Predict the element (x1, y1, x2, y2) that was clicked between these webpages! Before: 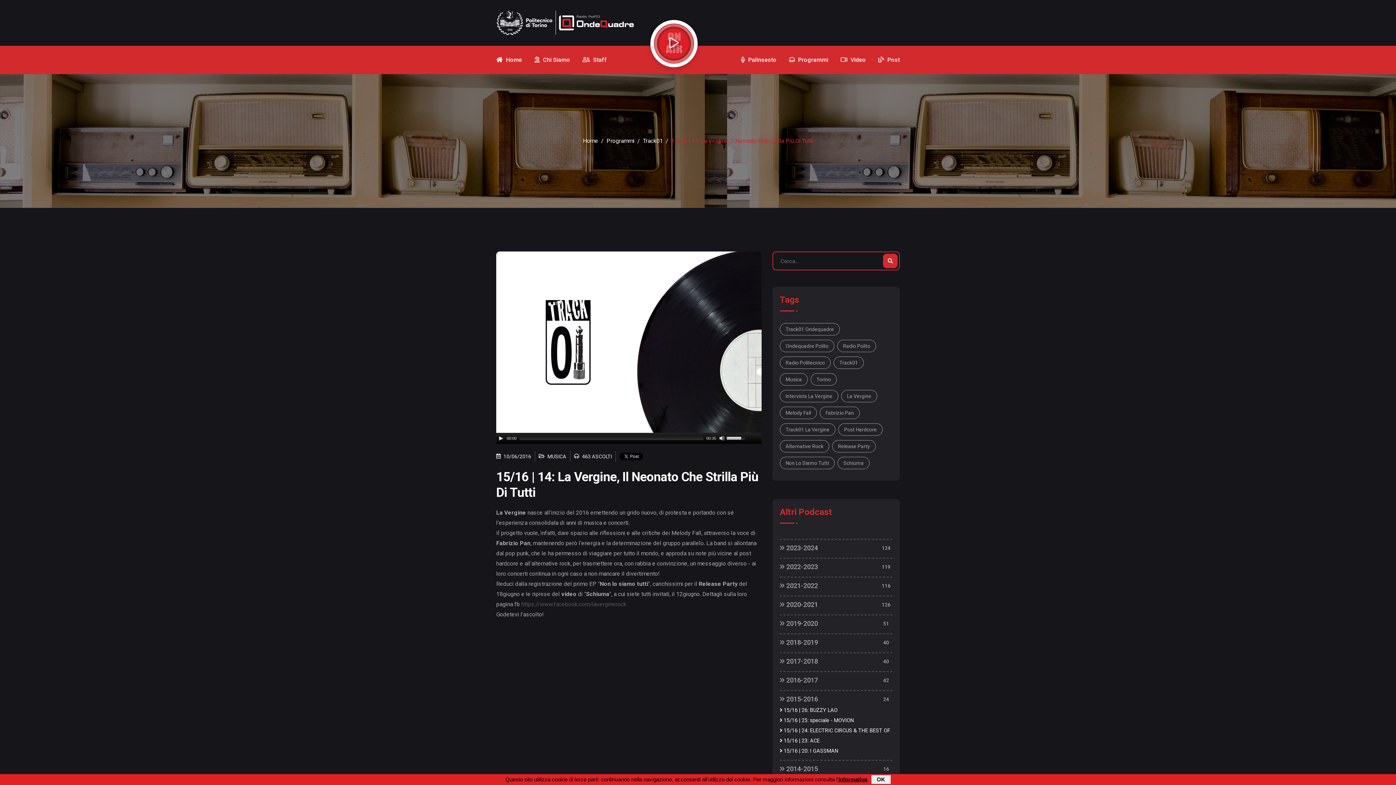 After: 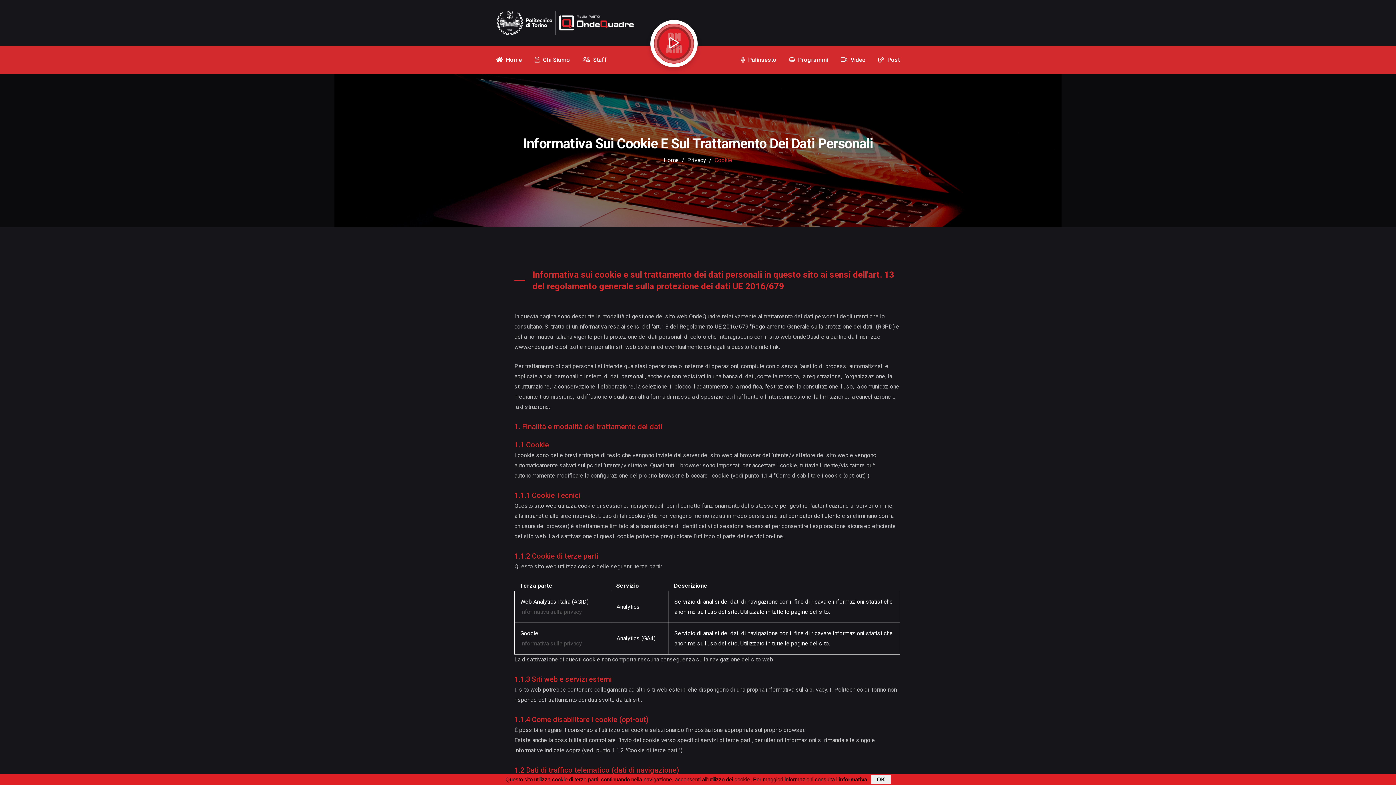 Action: bbox: (838, 775, 867, 784) label: informativa